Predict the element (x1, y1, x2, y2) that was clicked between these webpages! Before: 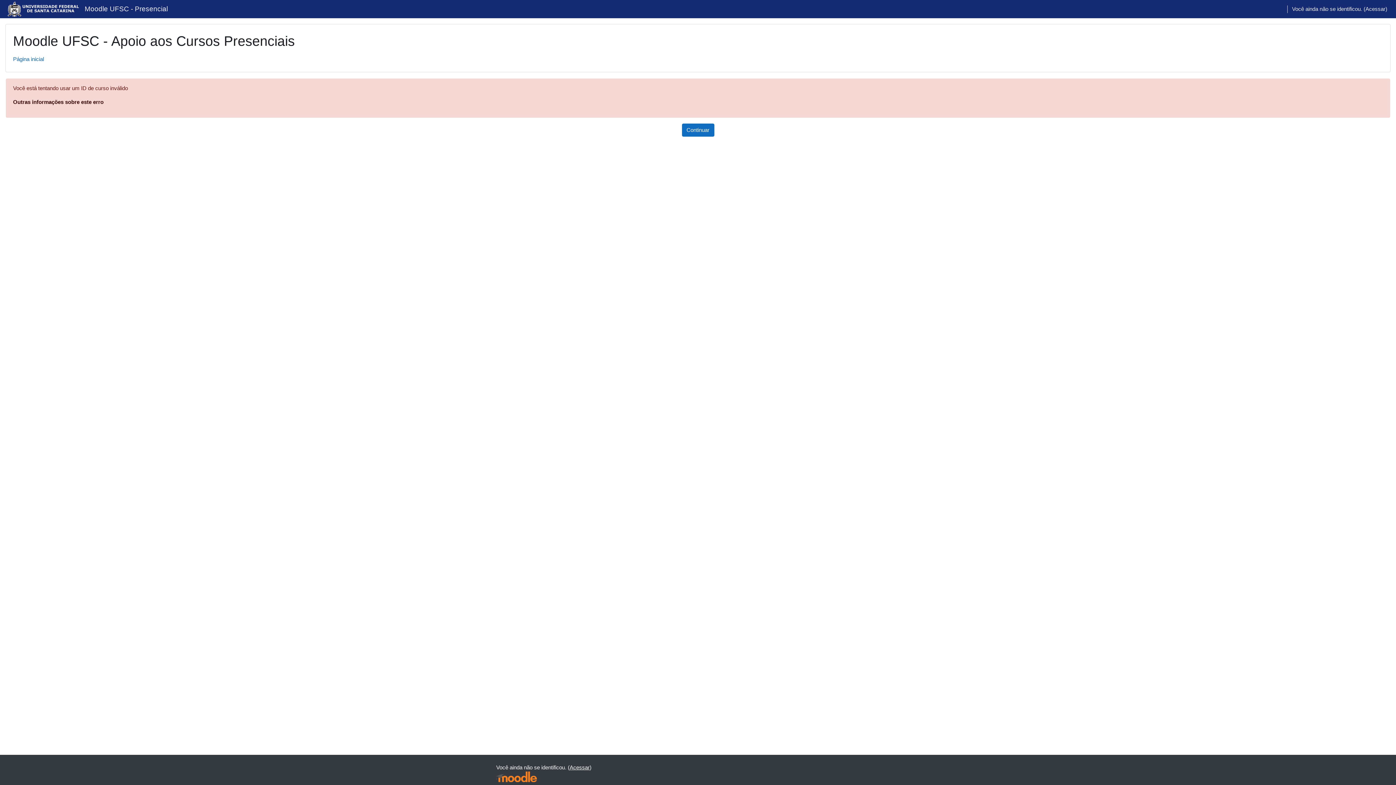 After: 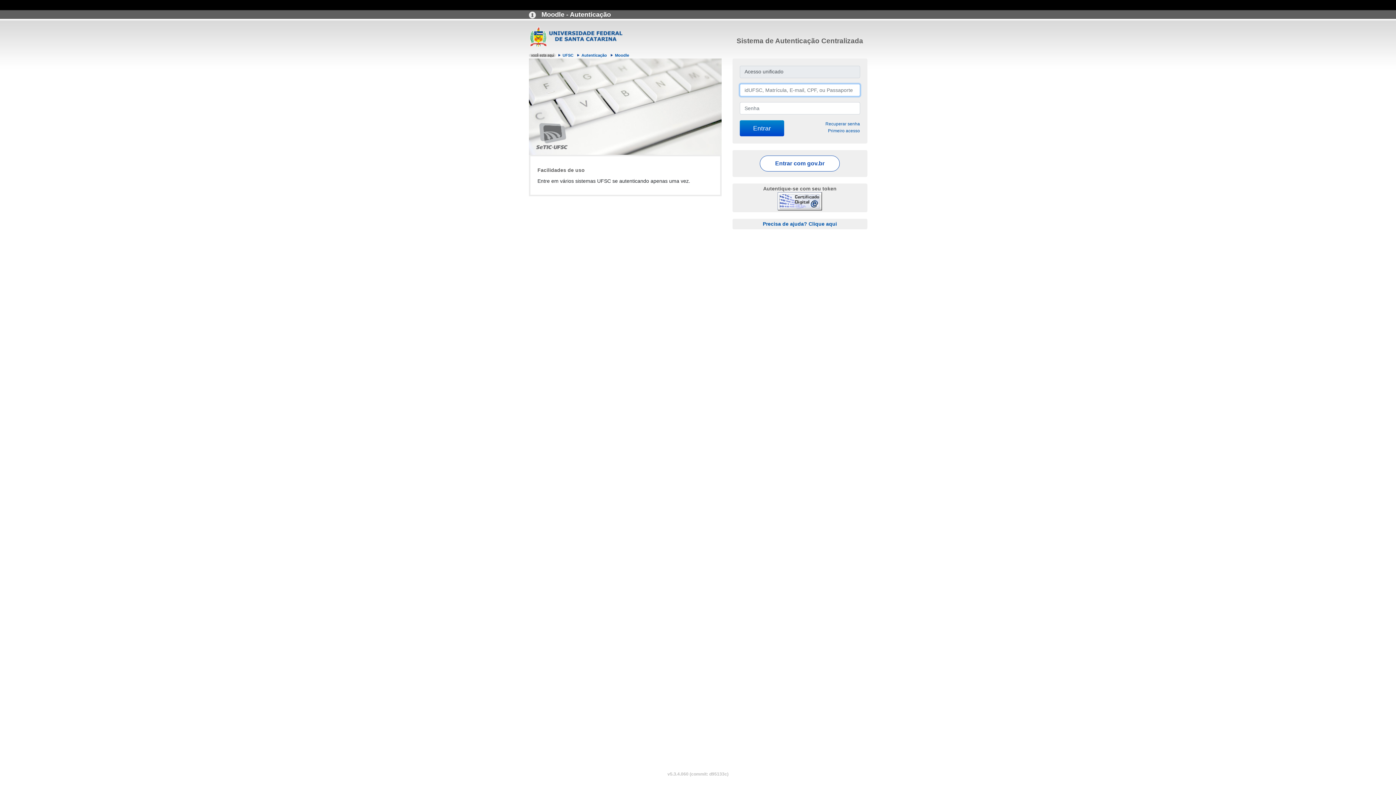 Action: bbox: (569, 764, 589, 771) label: Acessar